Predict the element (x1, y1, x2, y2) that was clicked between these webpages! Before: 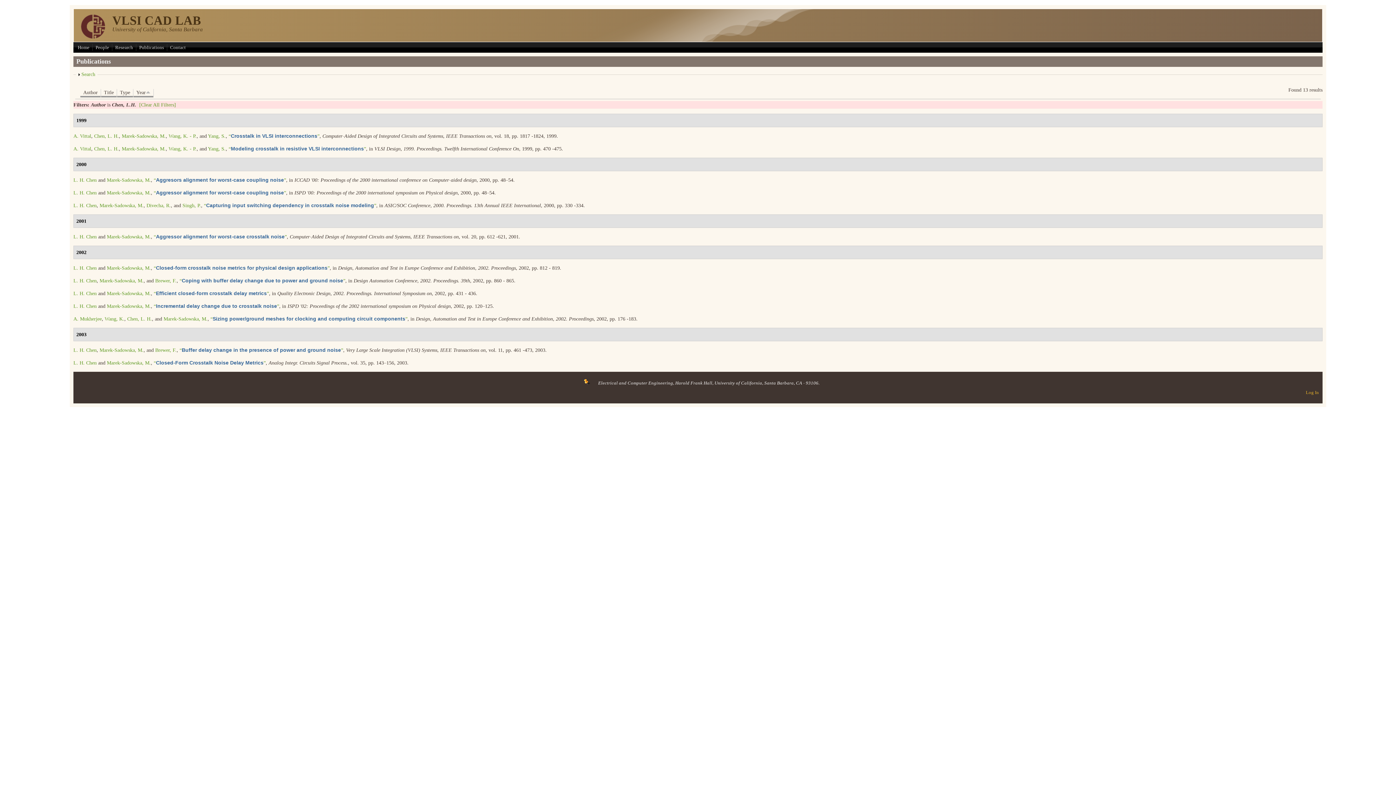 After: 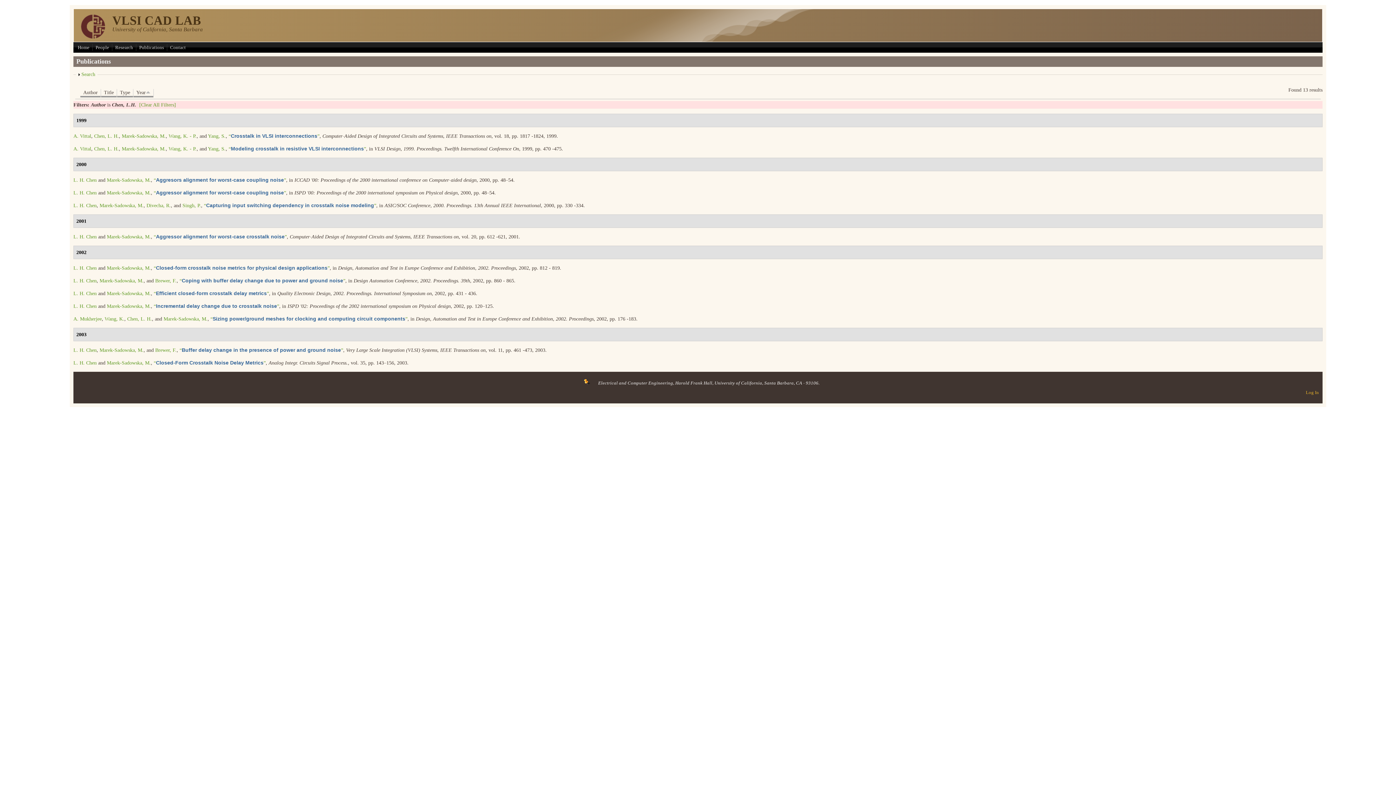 Action: bbox: (73, 190, 96, 195) label: L. H. Chen